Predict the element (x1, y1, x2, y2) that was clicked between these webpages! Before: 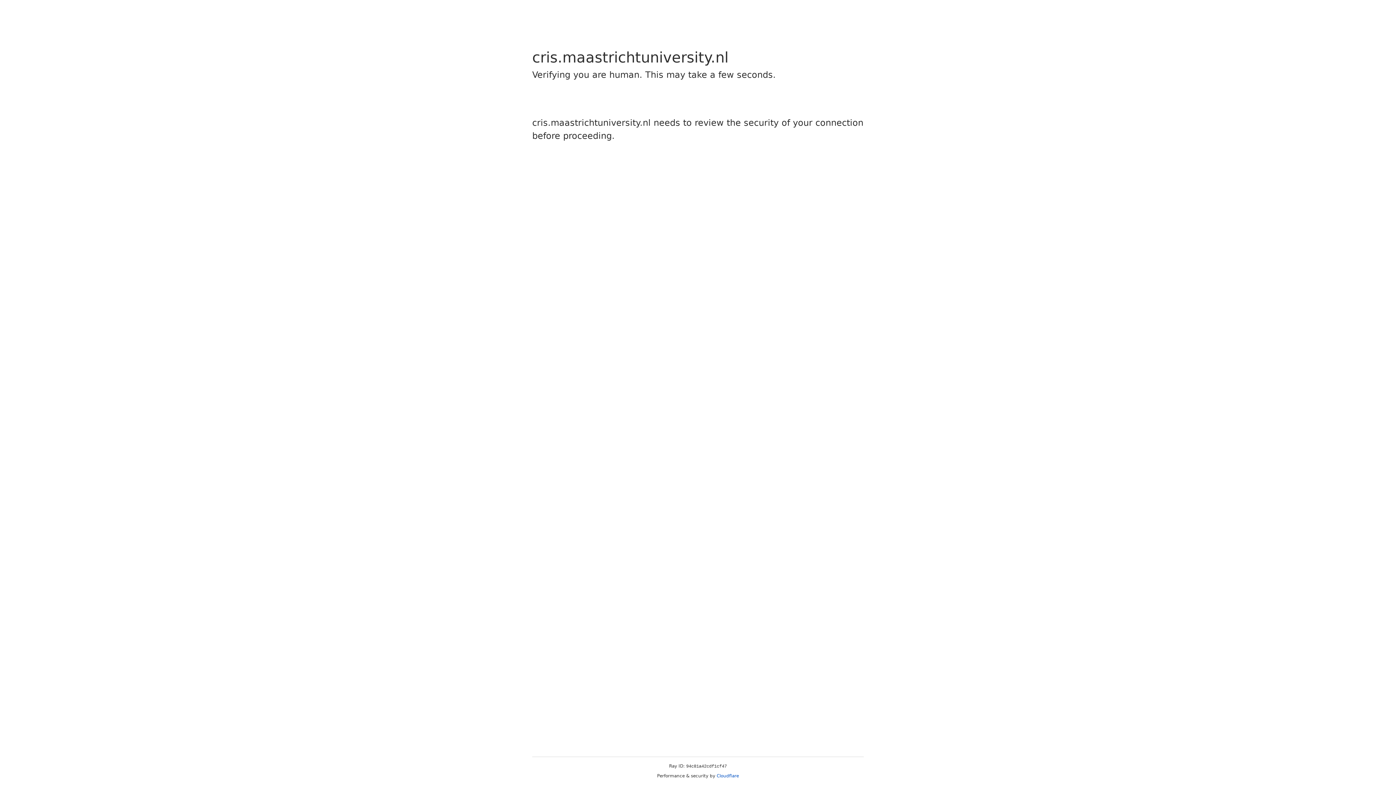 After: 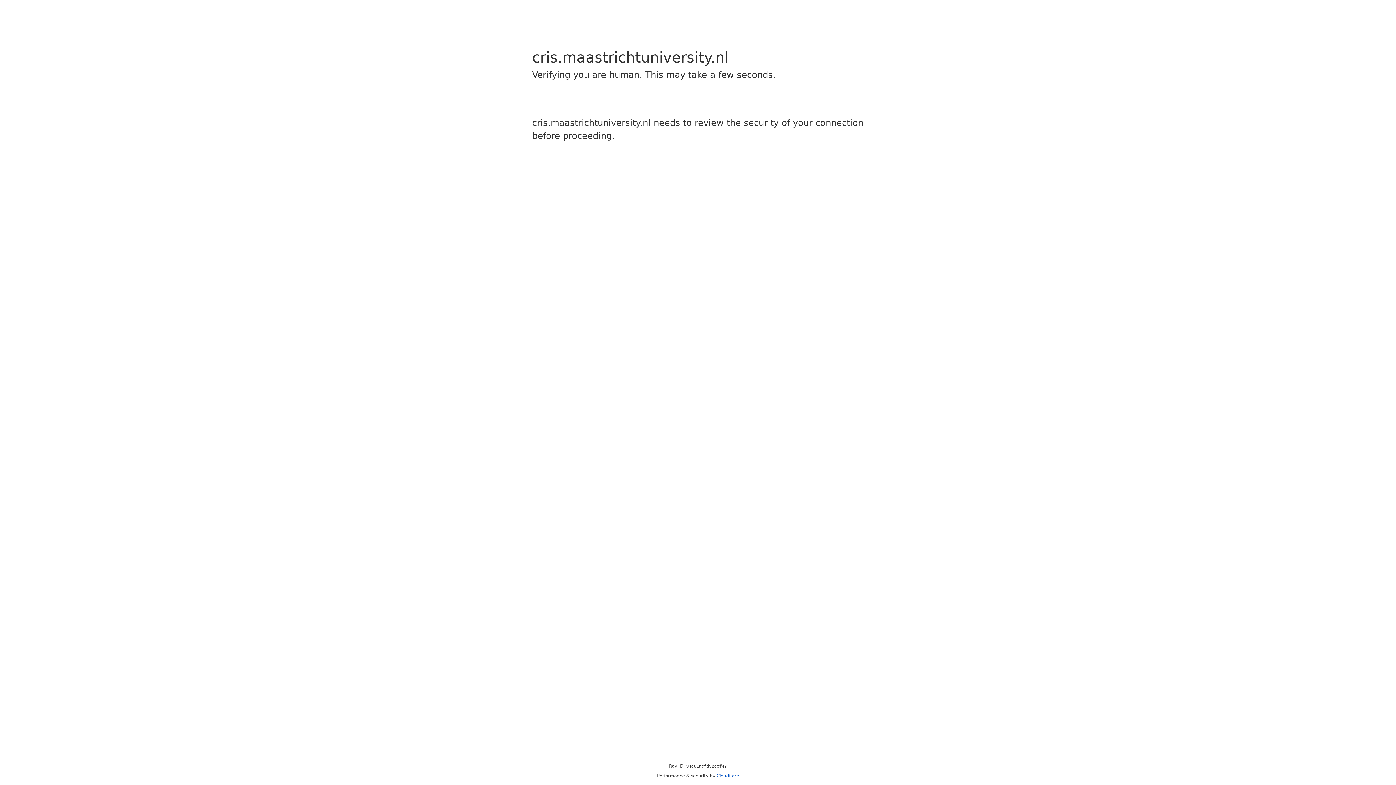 Action: bbox: (716, 773, 739, 778) label: Cloudflare